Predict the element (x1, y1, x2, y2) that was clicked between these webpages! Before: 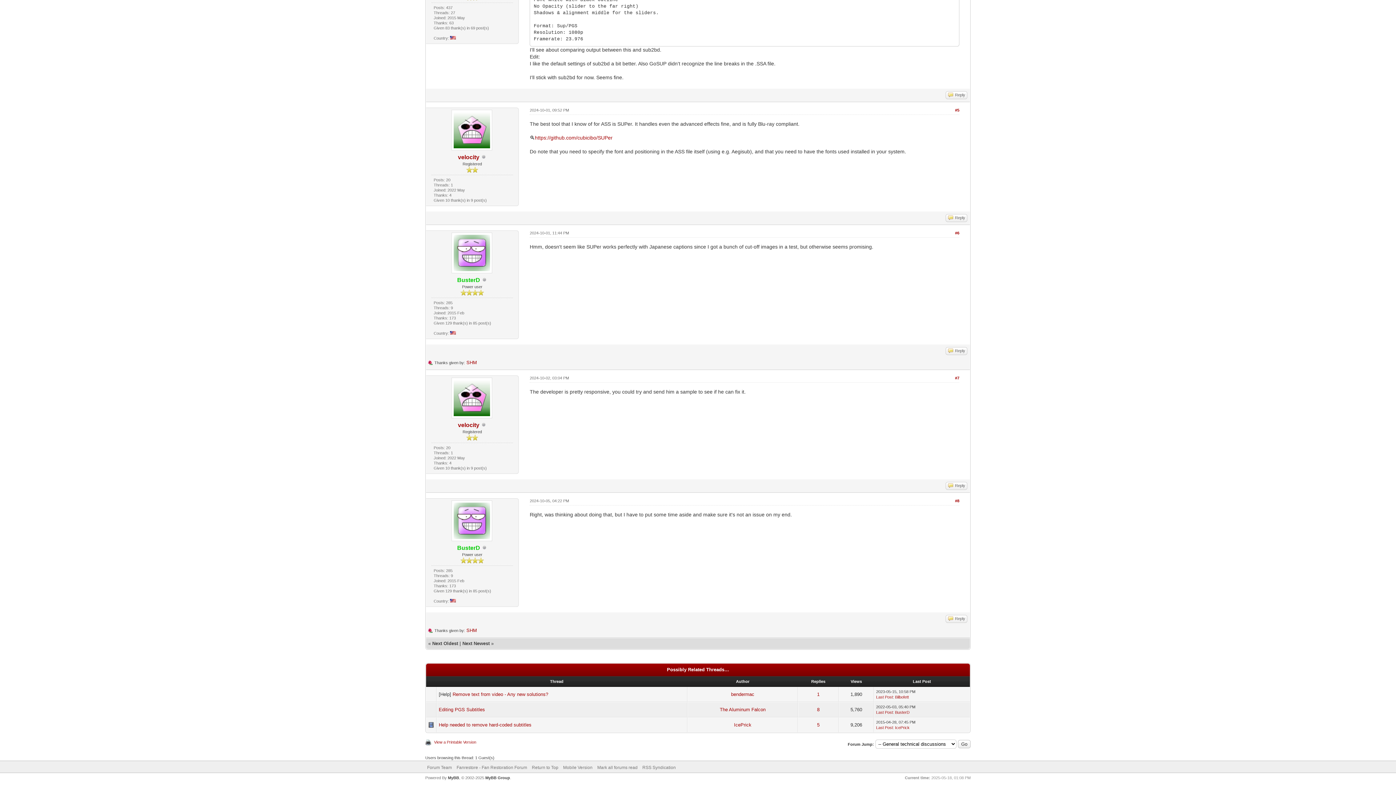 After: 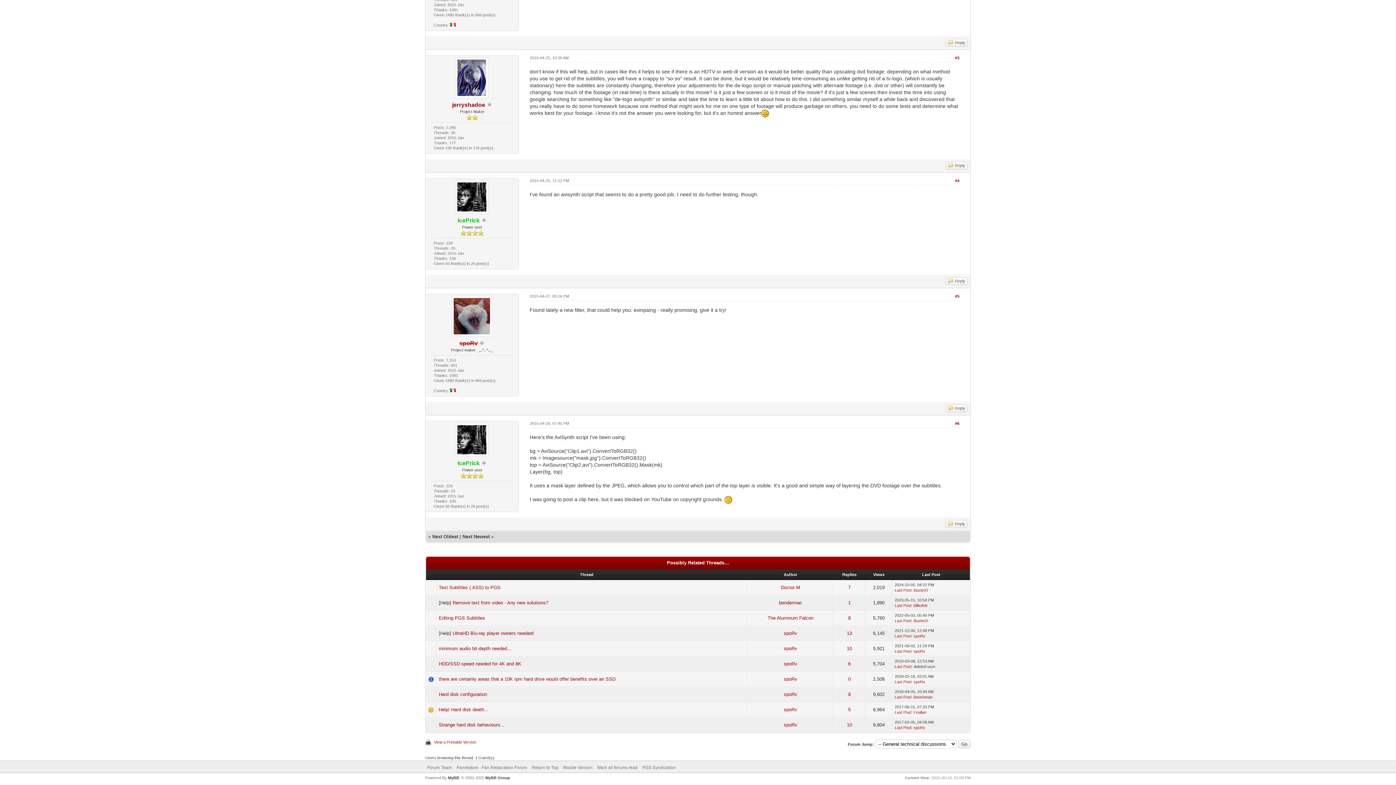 Action: bbox: (876, 725, 893, 730) label: Last Post